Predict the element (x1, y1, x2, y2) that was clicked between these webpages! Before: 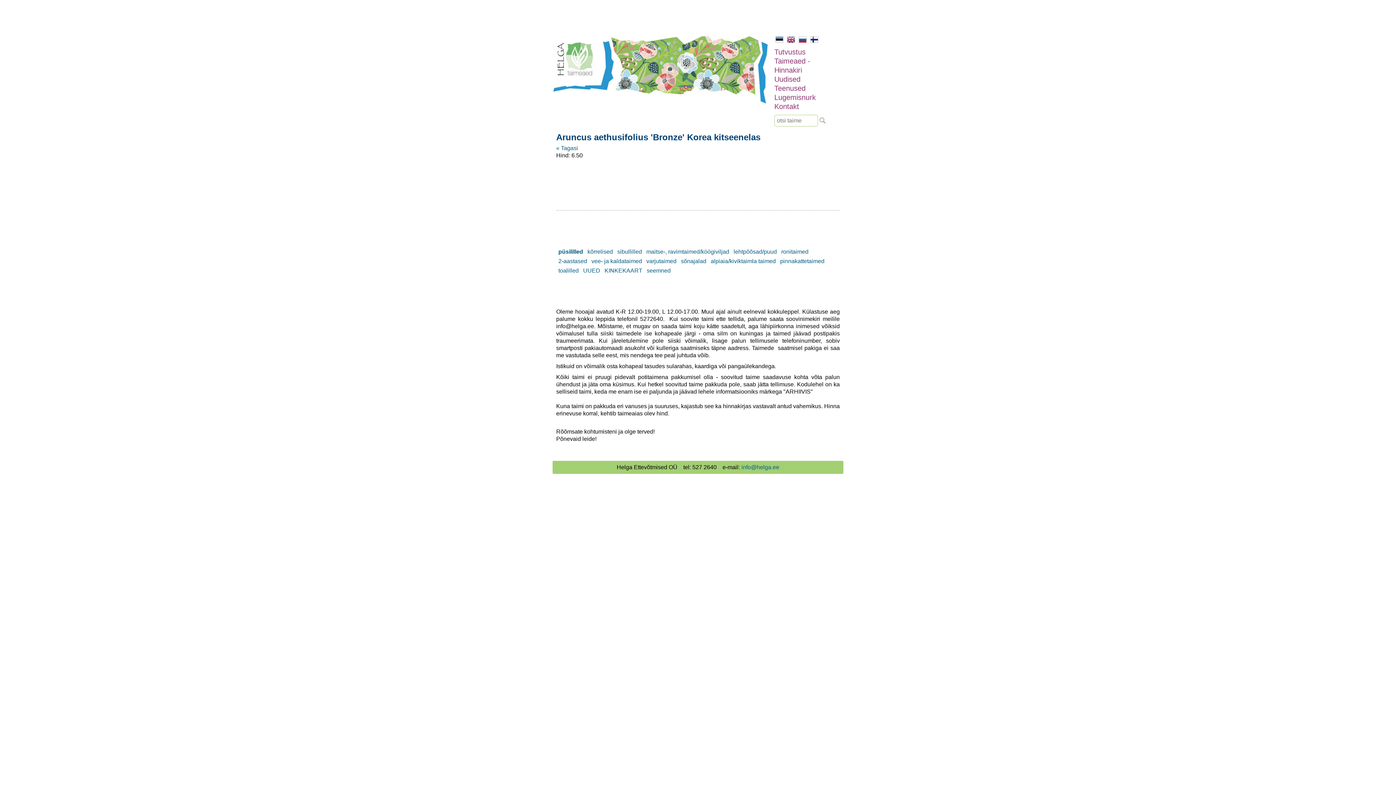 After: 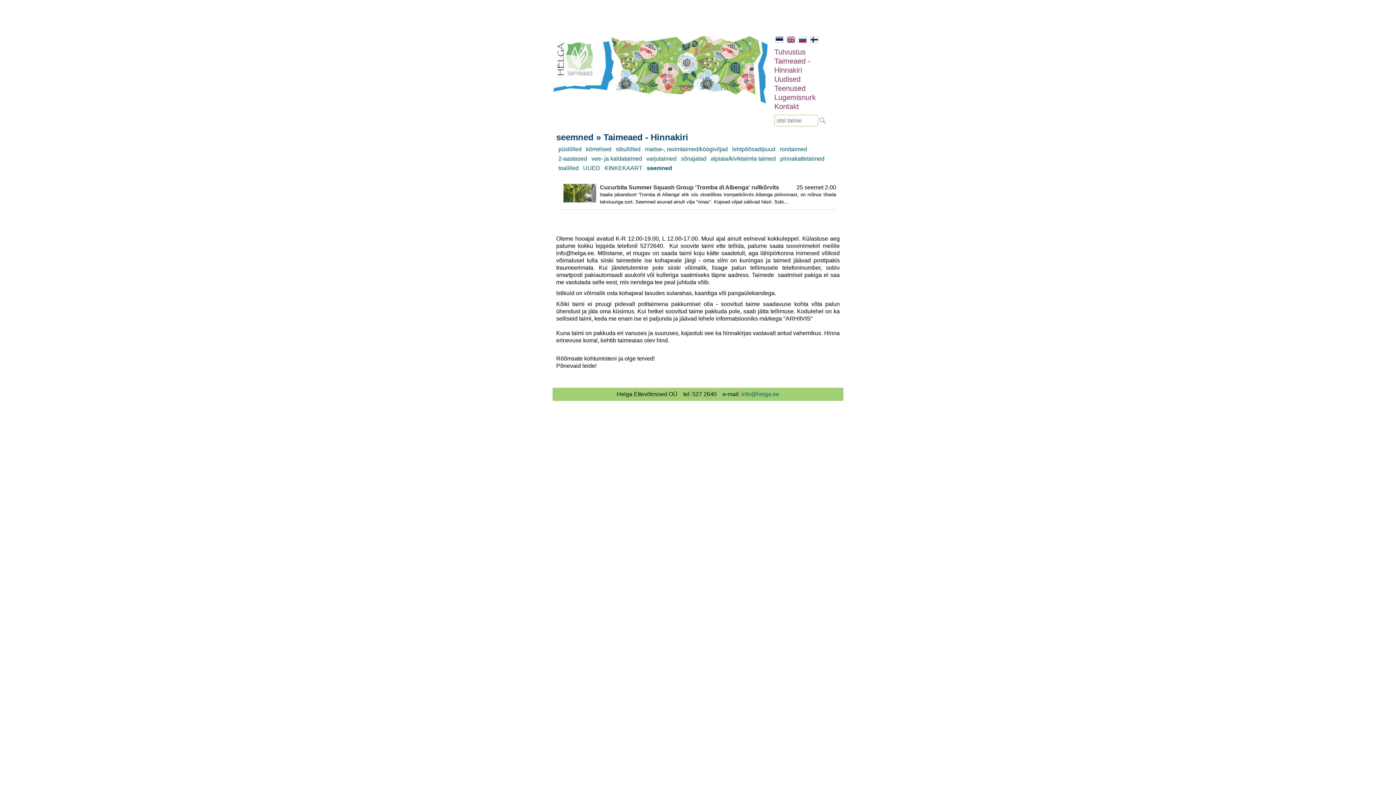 Action: bbox: (646, 267, 670, 273) label: seemned